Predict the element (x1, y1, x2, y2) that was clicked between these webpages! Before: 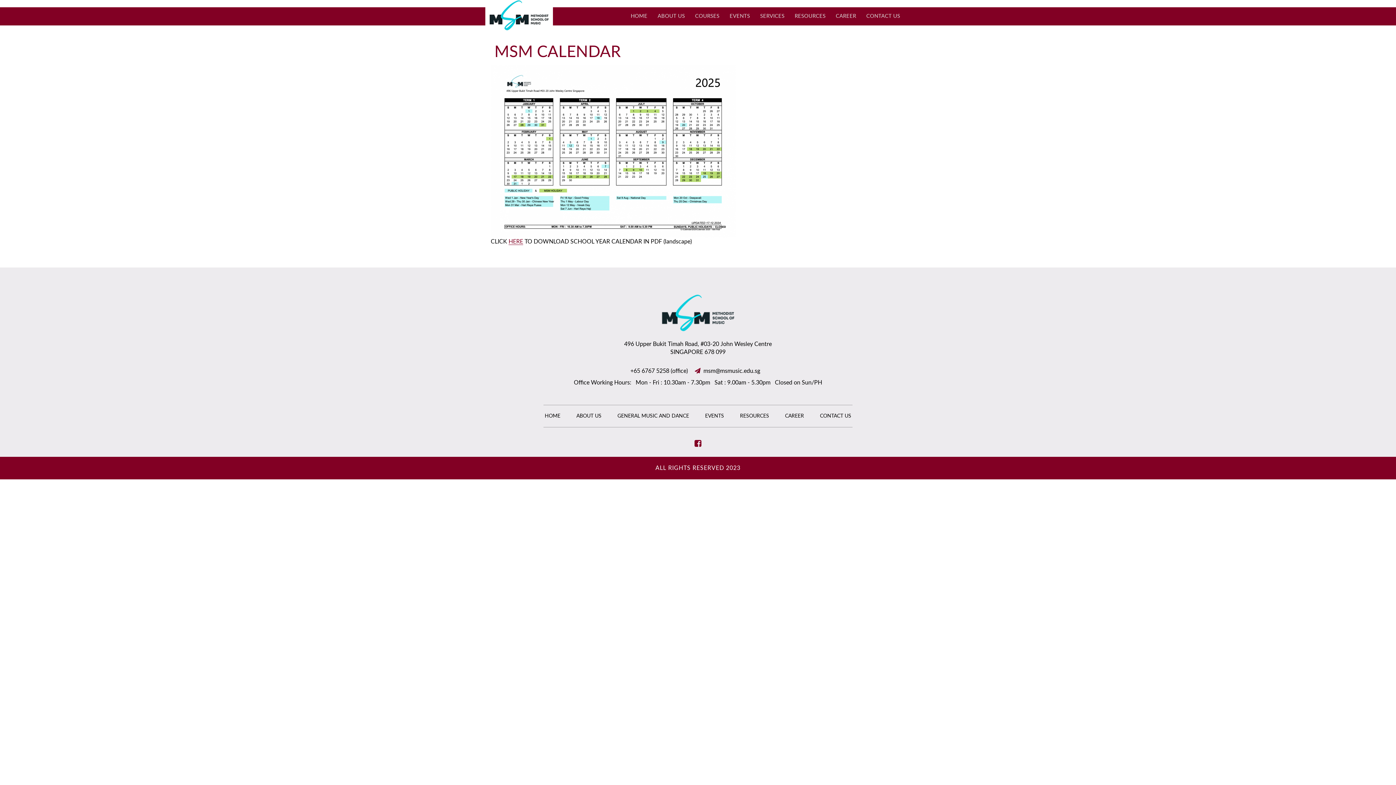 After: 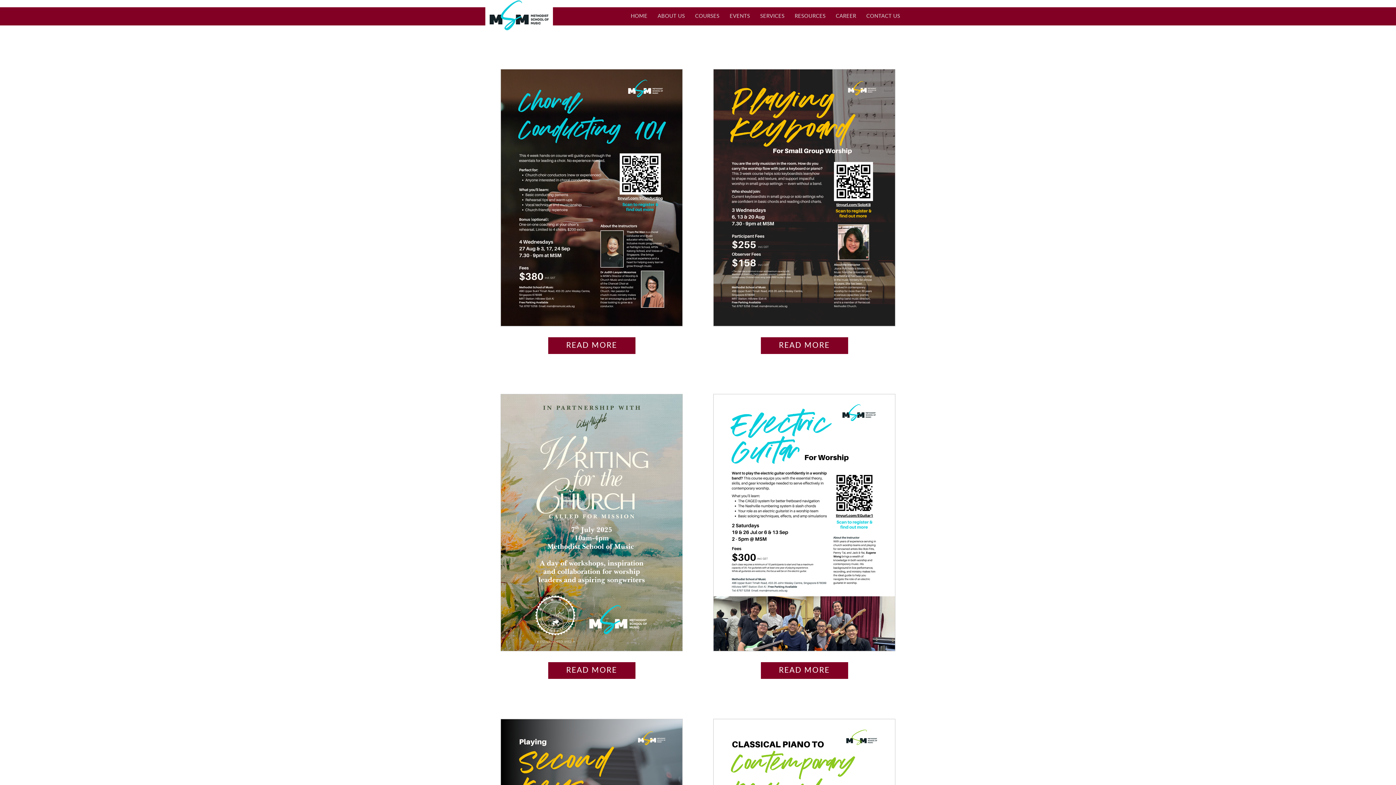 Action: bbox: (699, 413, 729, 418) label: EVENTS